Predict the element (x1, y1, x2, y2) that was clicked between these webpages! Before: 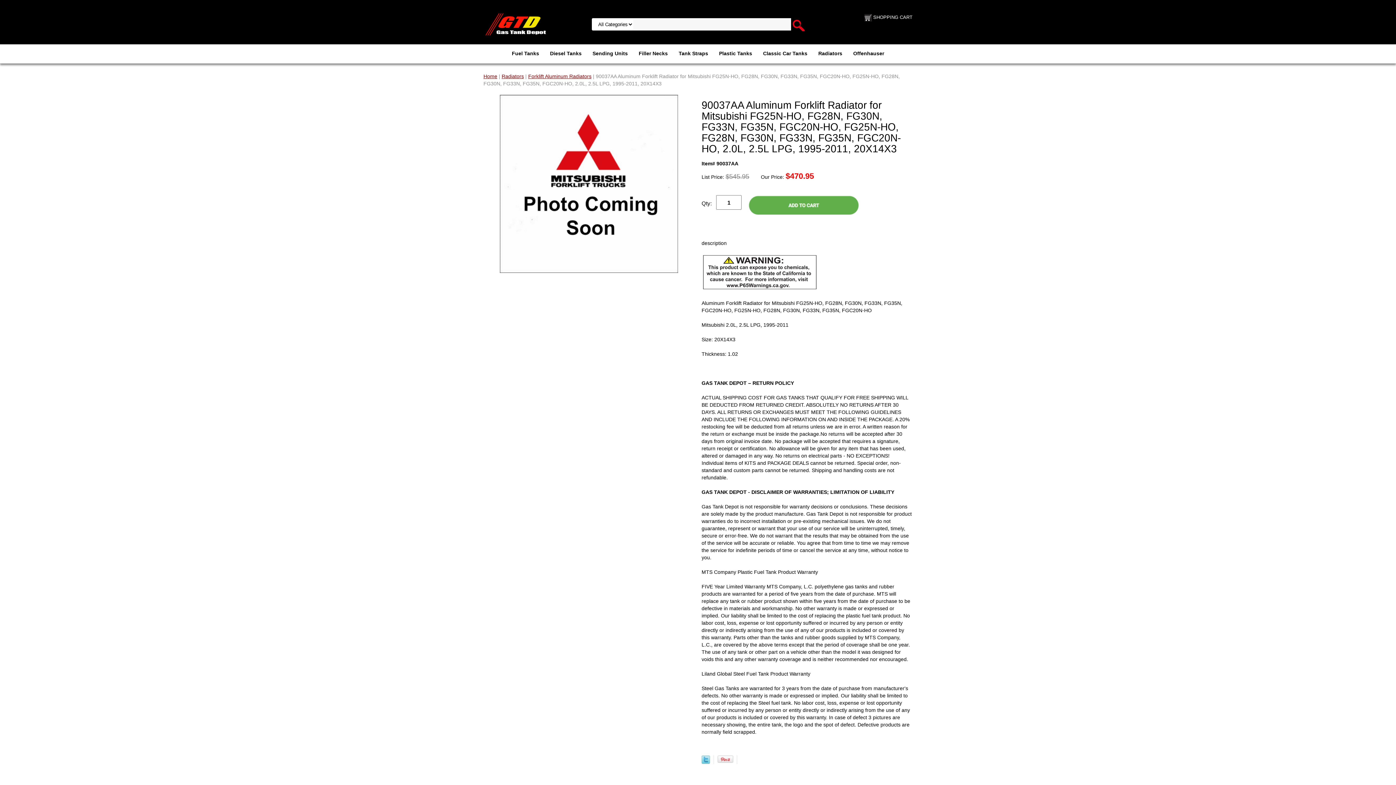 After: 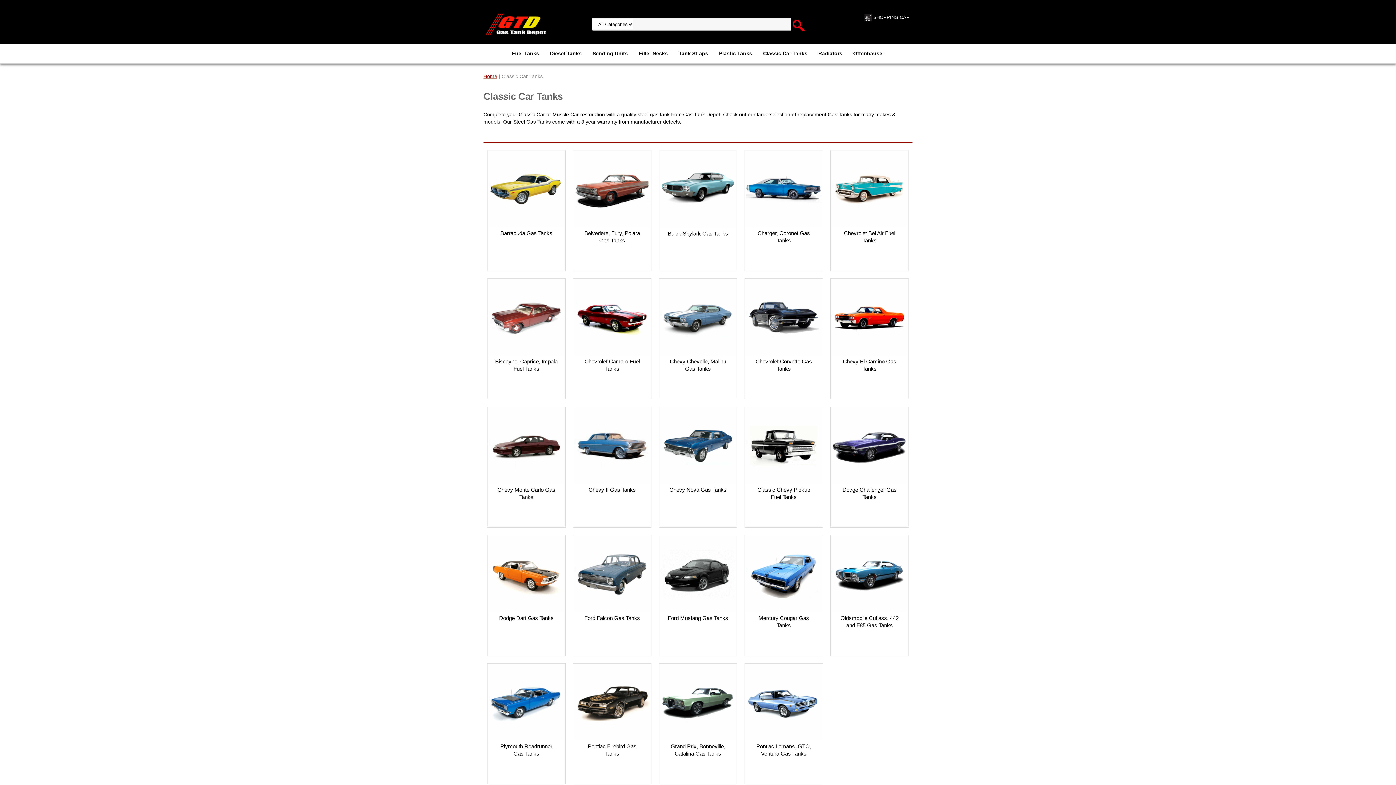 Action: label: Classic Car Tanks bbox: (757, 44, 813, 62)